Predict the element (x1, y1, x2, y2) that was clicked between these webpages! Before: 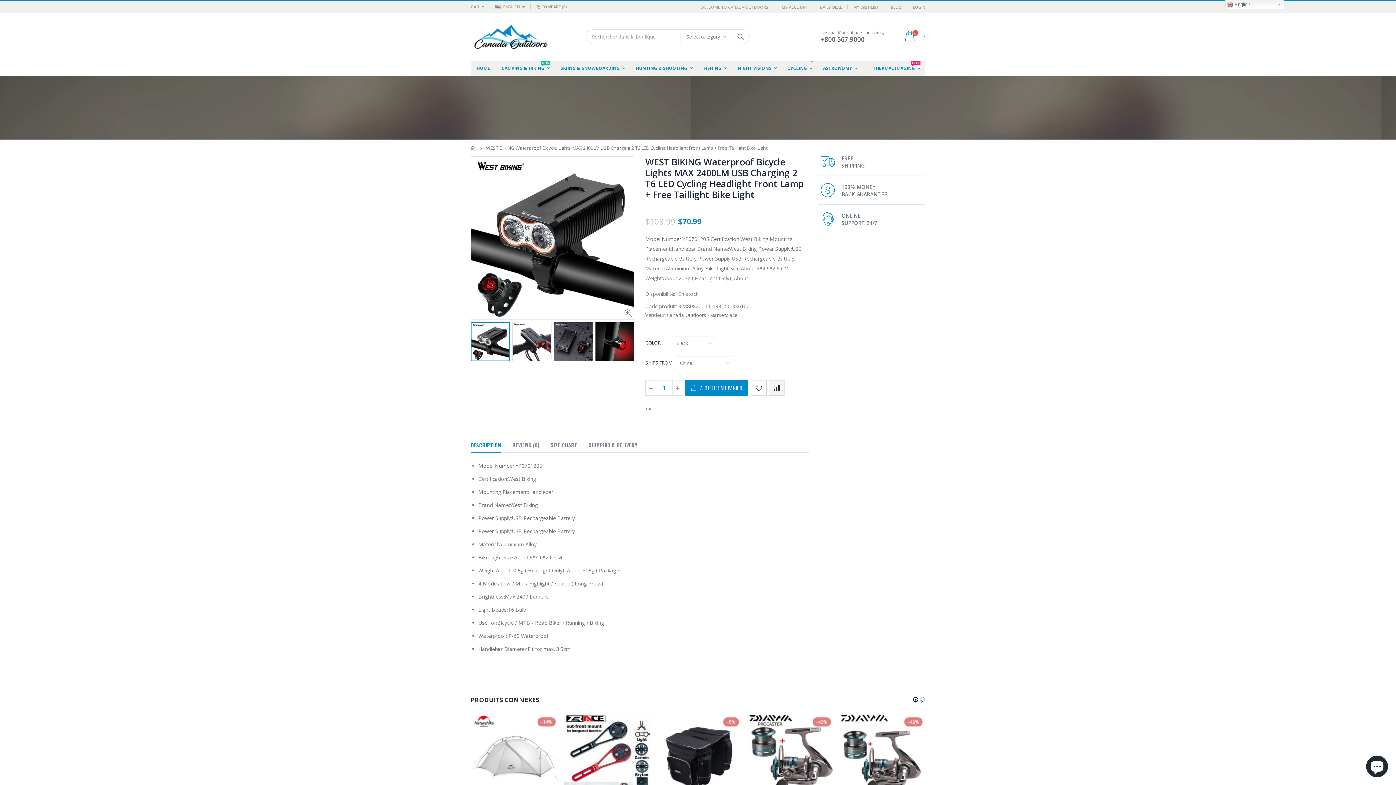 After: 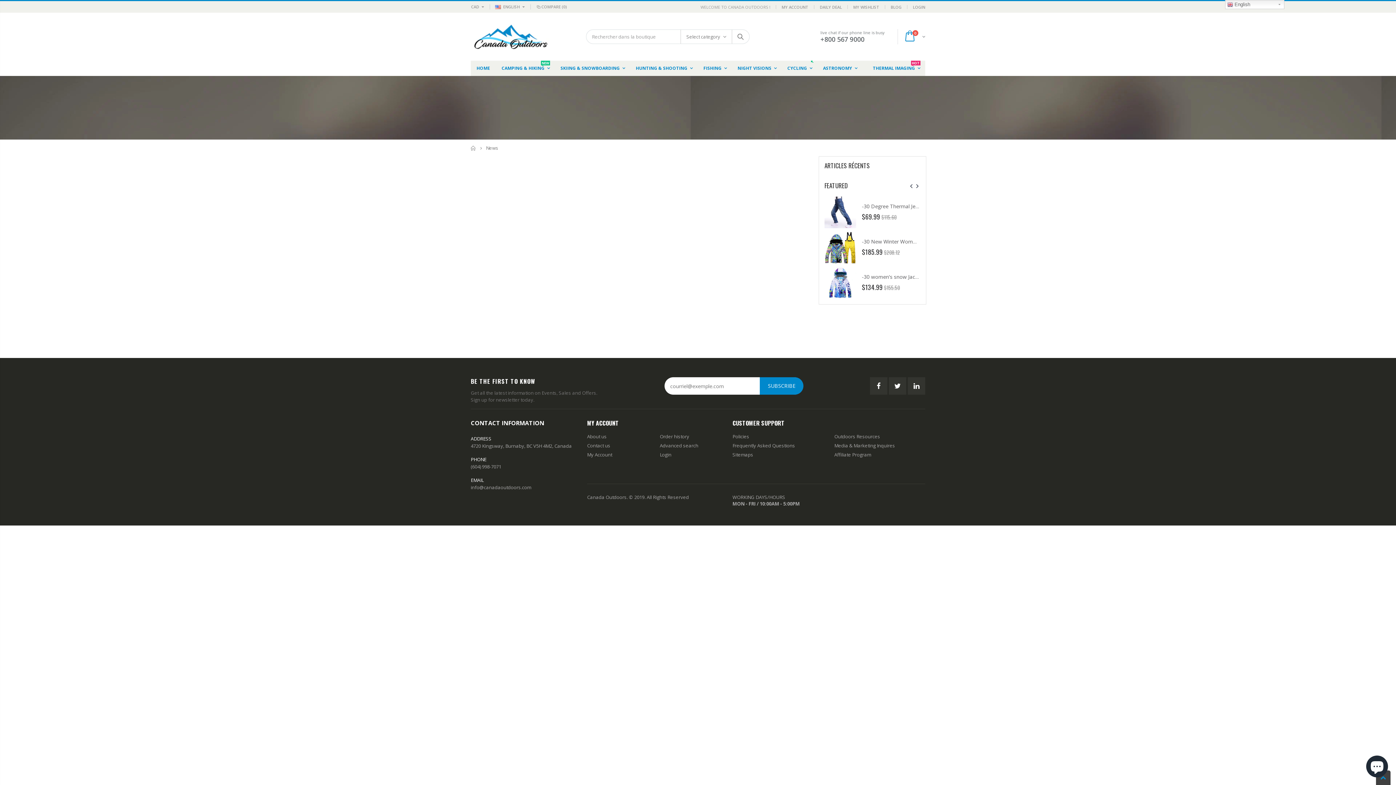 Action: label: BLOG bbox: (890, 2, 901, 11)